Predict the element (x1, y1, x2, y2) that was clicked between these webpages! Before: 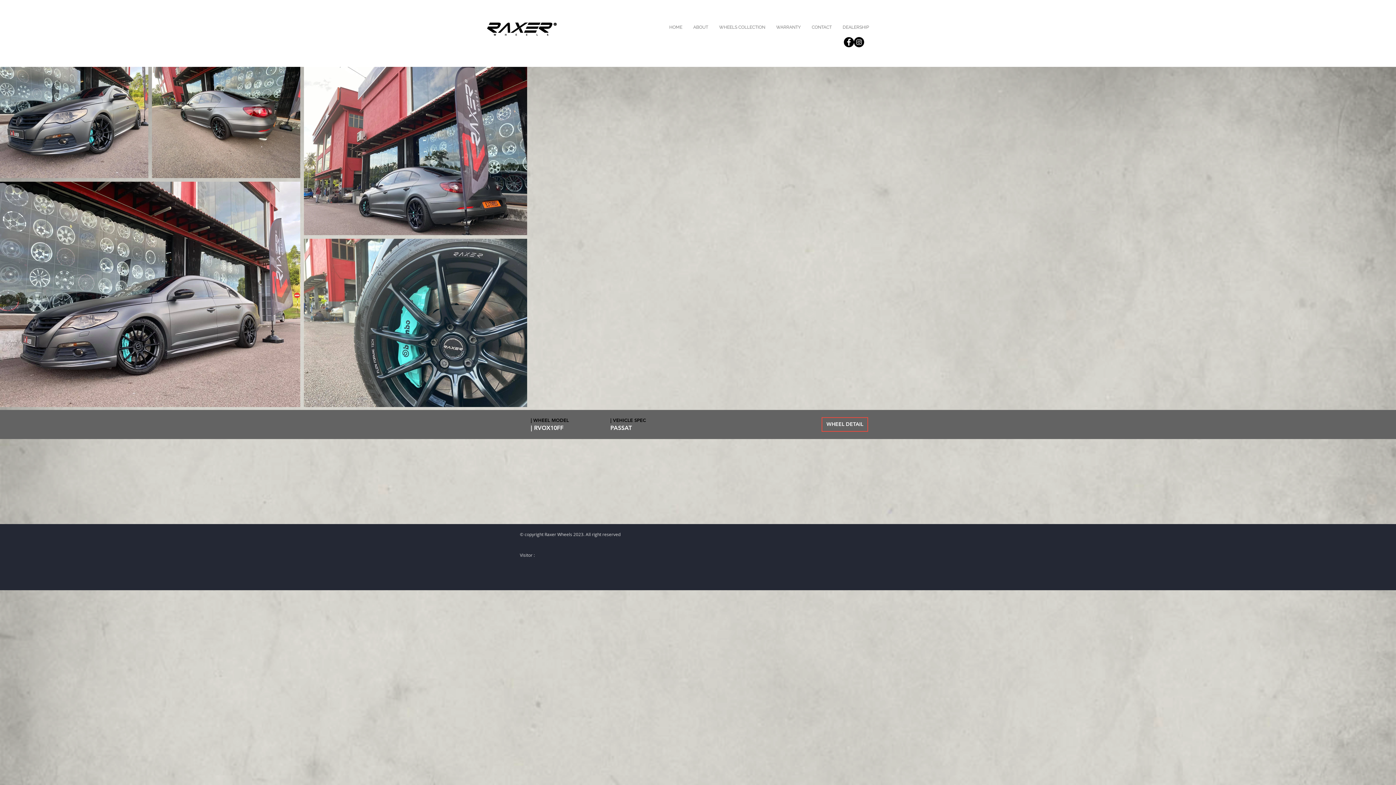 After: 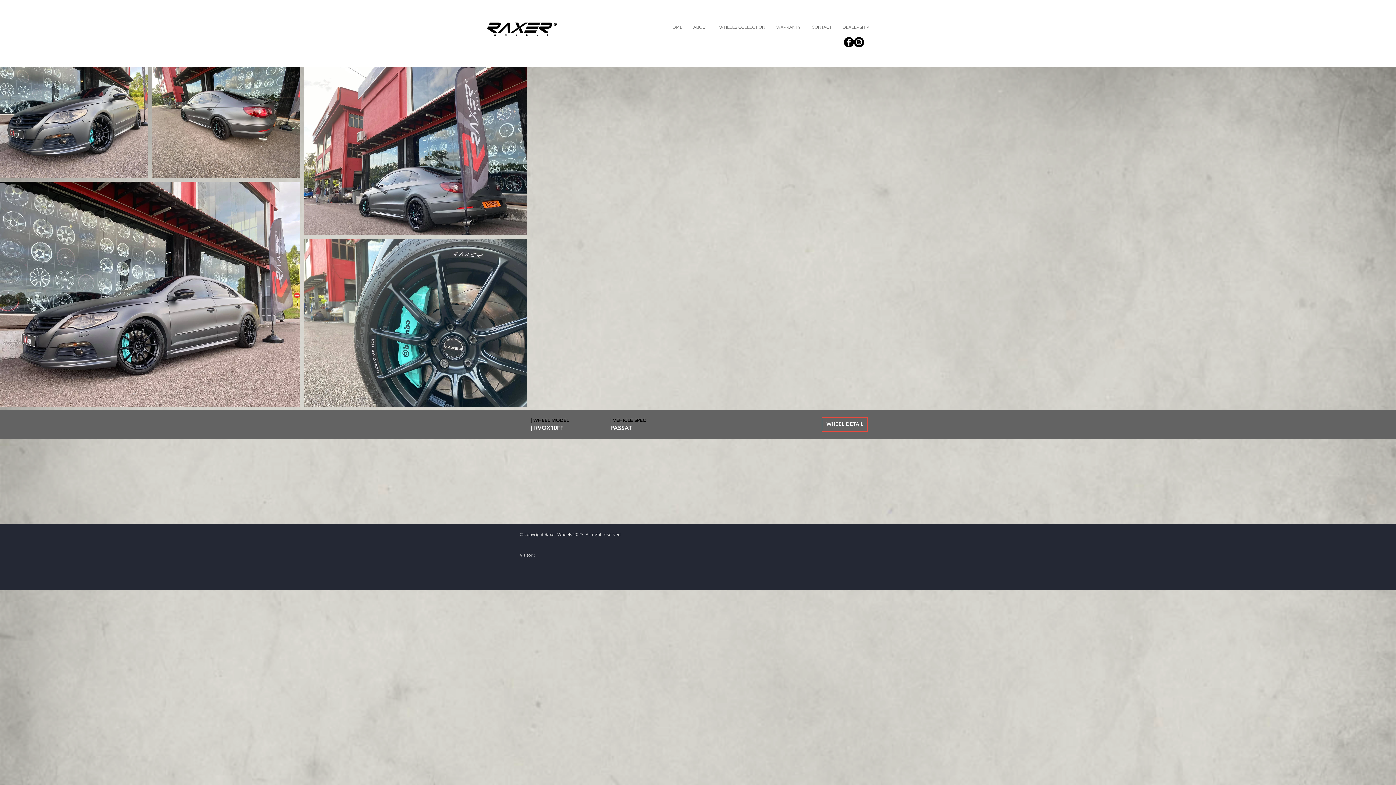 Action: label: Facebook bbox: (844, 37, 854, 47)